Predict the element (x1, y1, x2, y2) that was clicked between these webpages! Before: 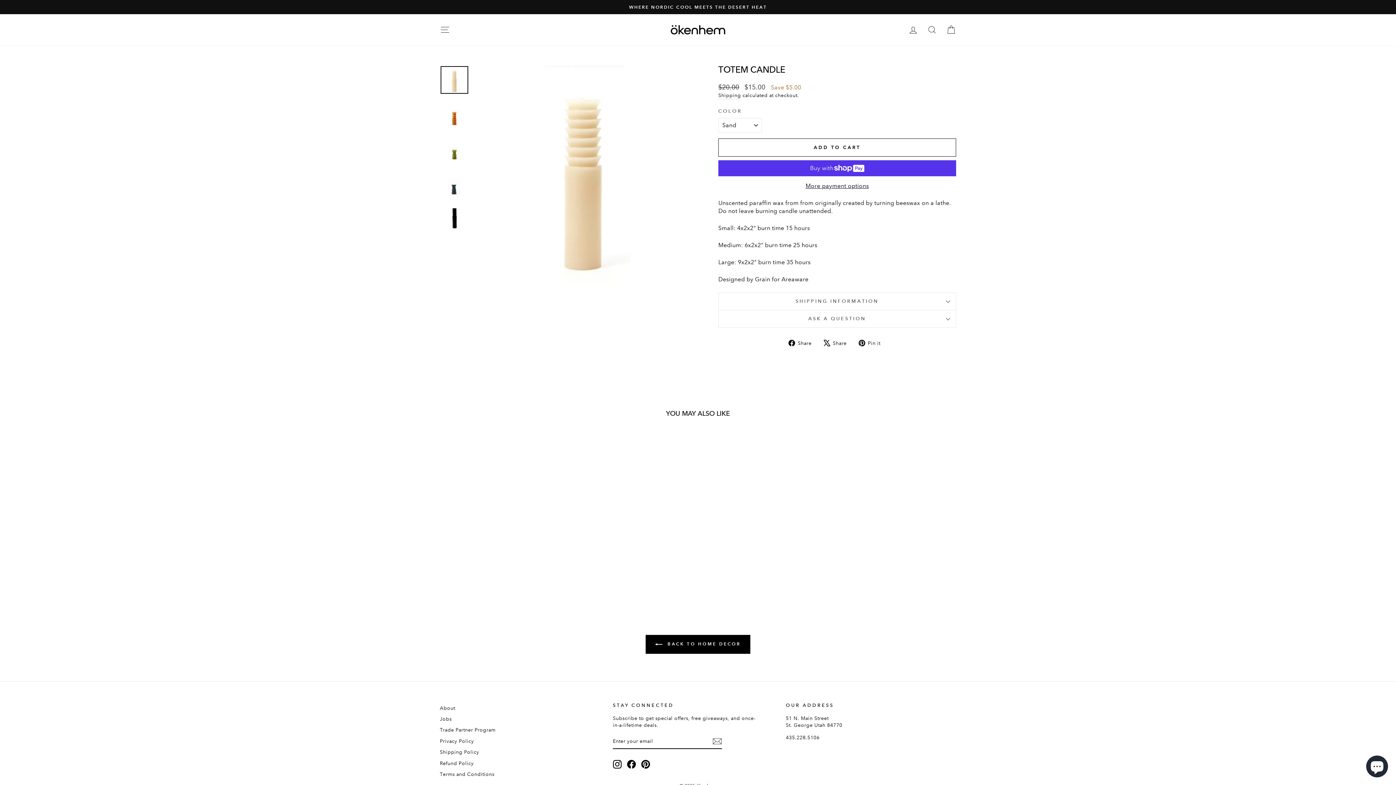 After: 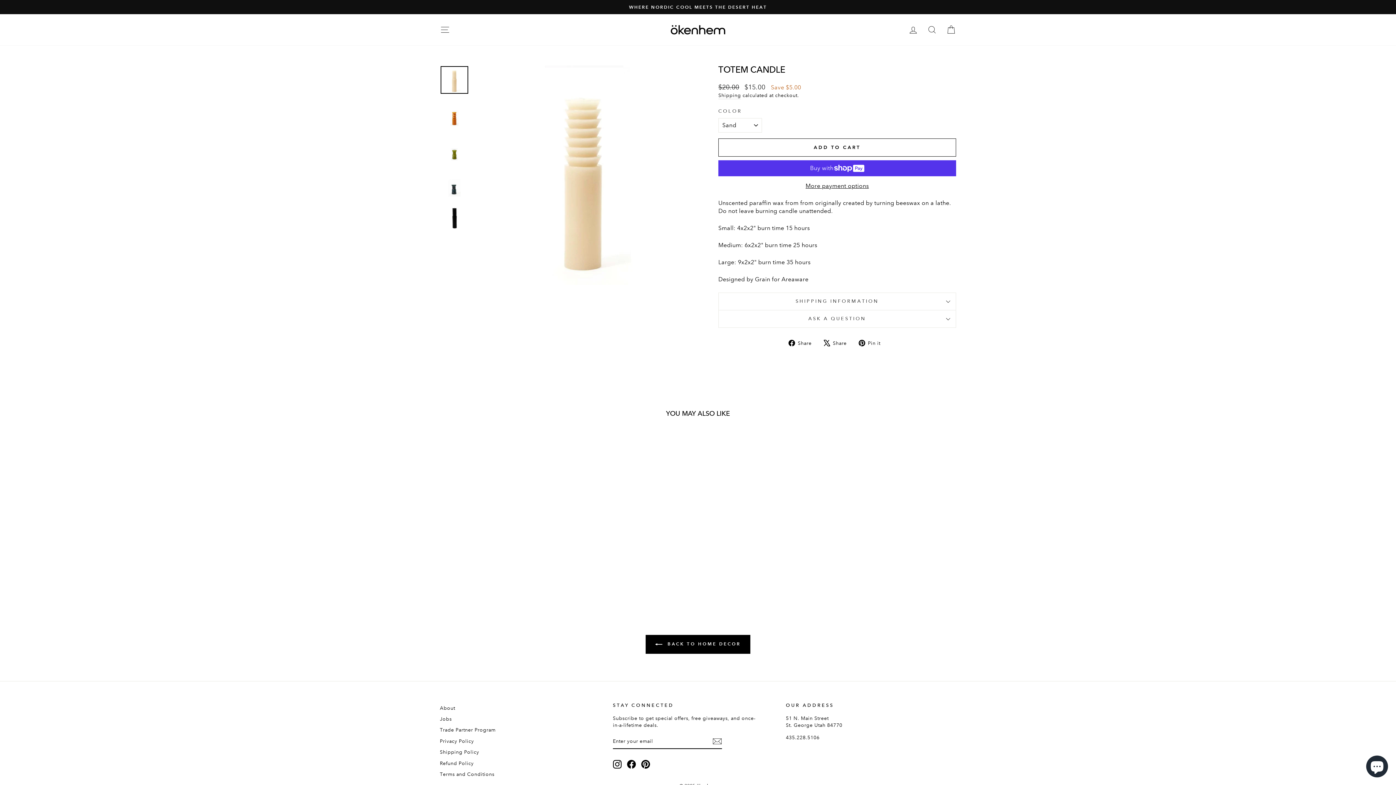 Action: label:  Pin it
Pin on Pinterest bbox: (858, 338, 886, 346)